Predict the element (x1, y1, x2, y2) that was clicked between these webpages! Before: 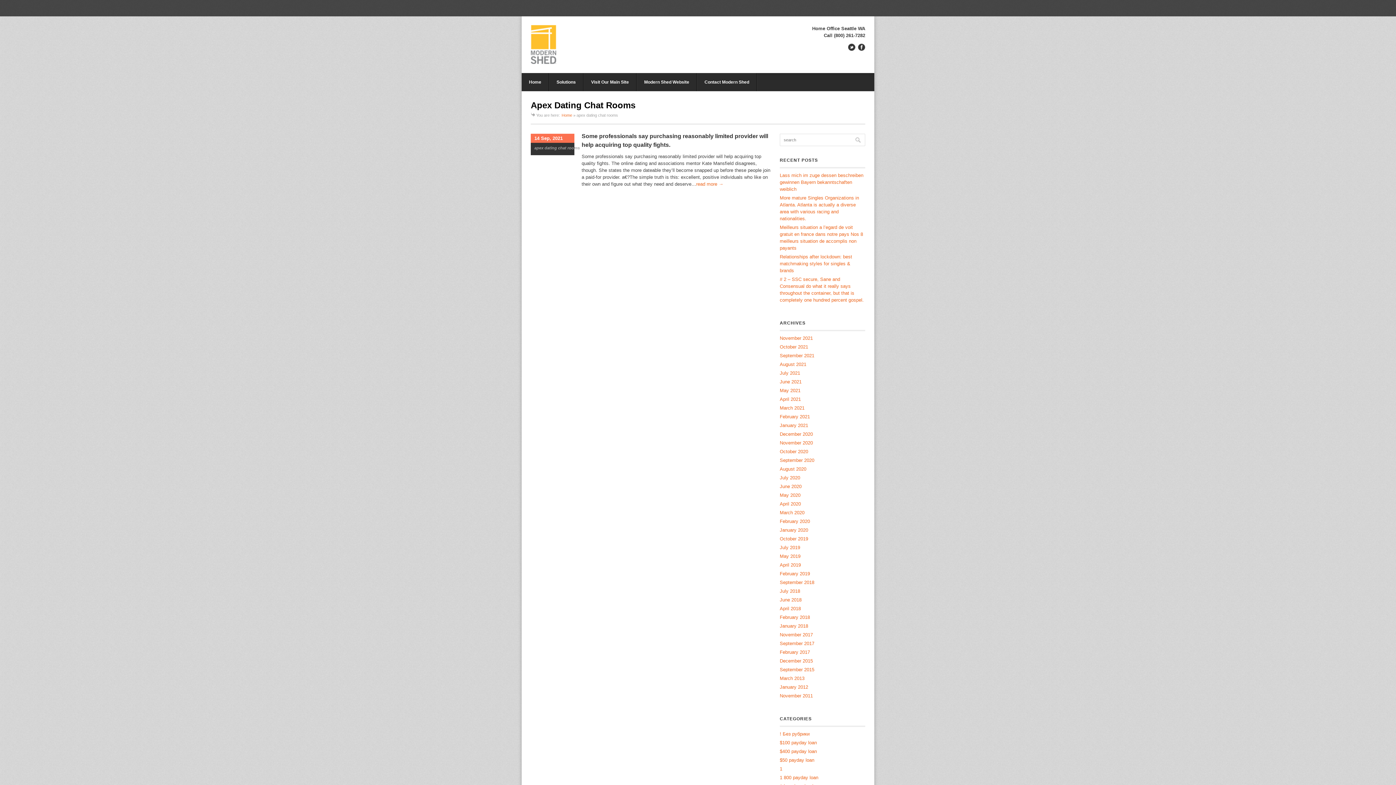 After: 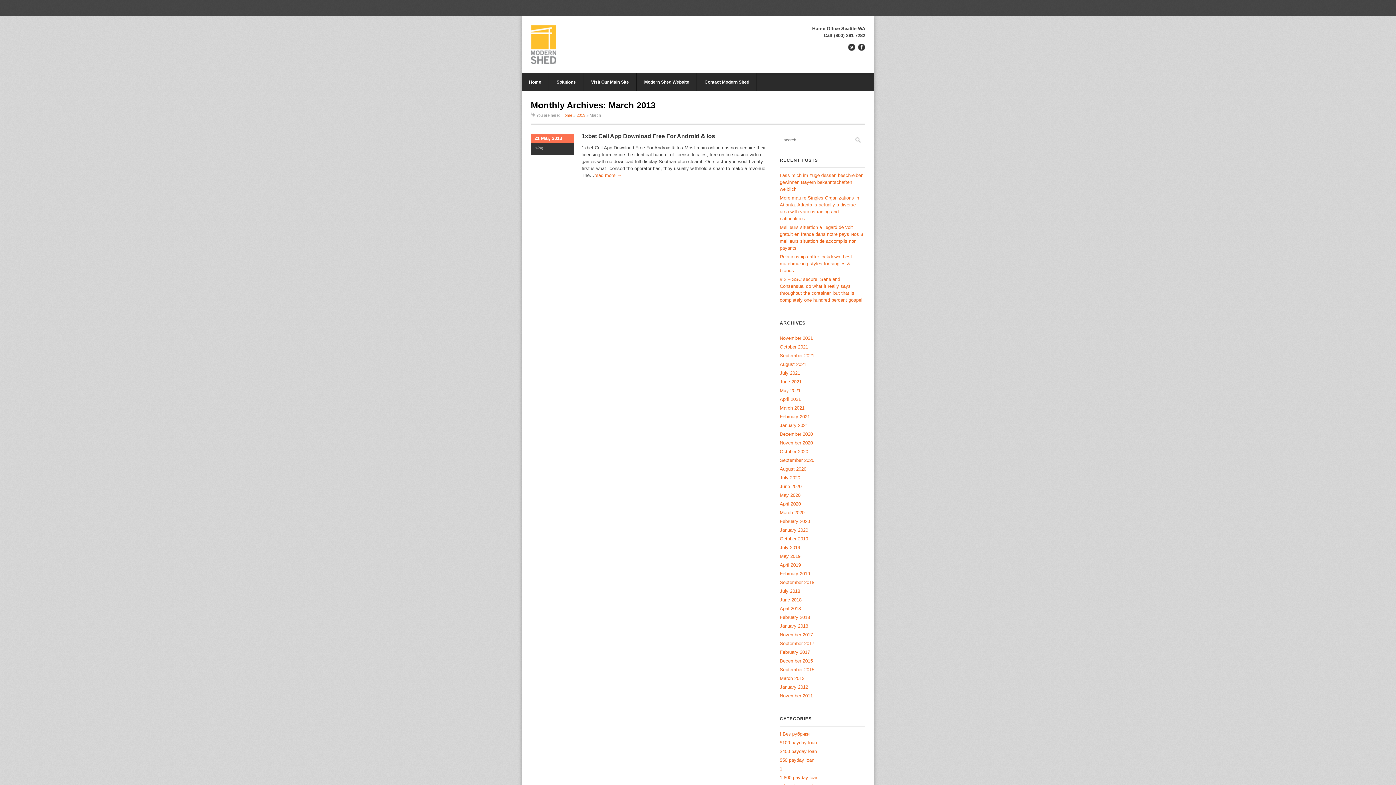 Action: label: March 2013 bbox: (780, 676, 804, 681)